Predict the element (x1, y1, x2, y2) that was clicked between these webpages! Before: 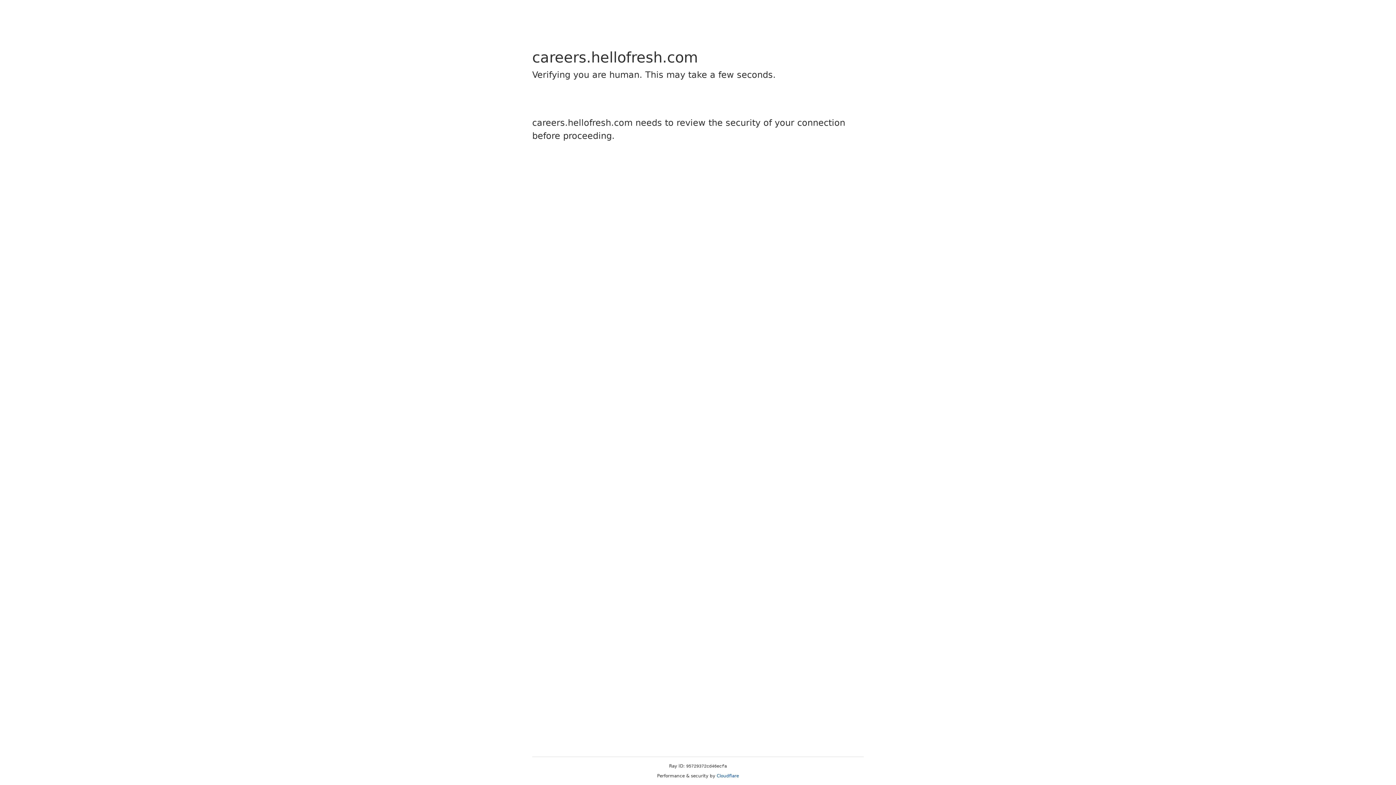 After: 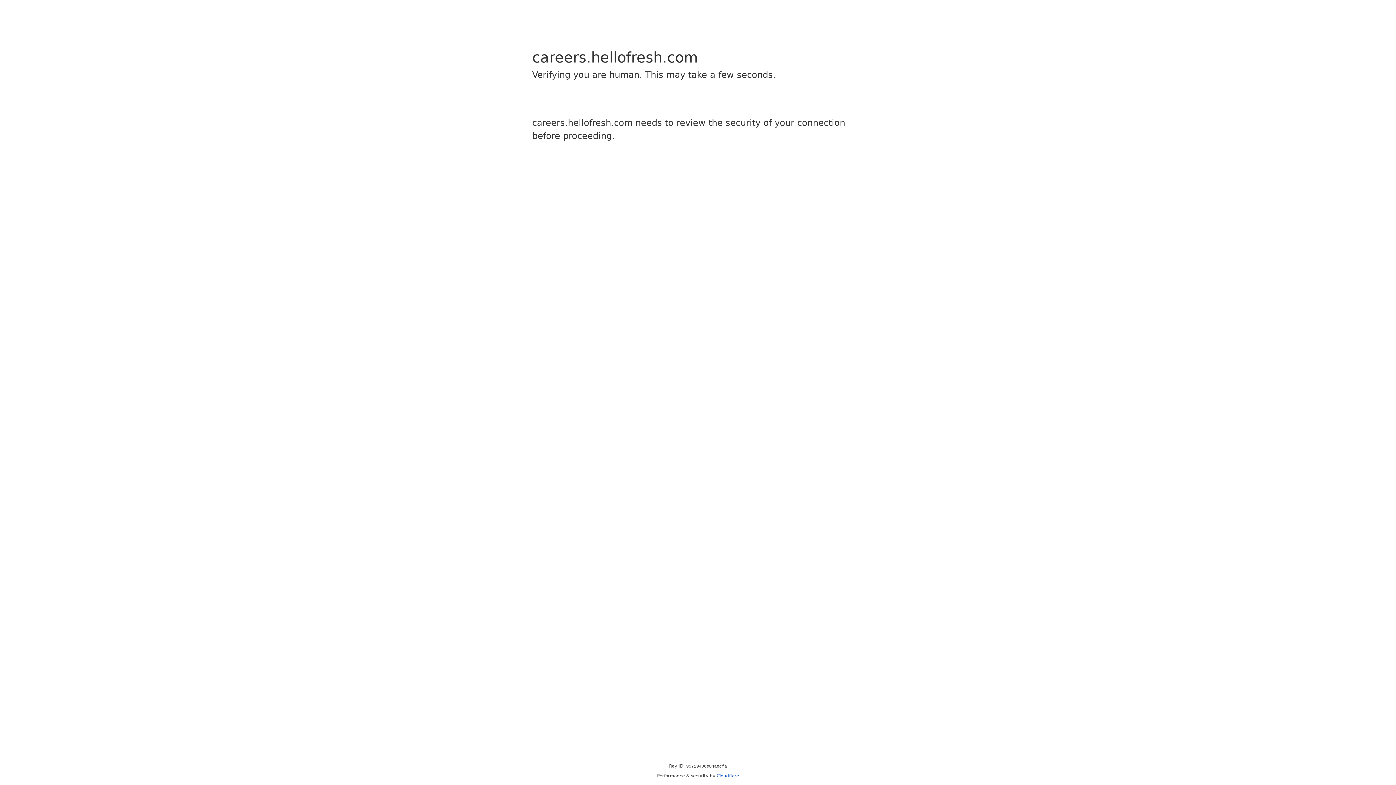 Action: label: Cloudflare bbox: (716, 773, 739, 778)